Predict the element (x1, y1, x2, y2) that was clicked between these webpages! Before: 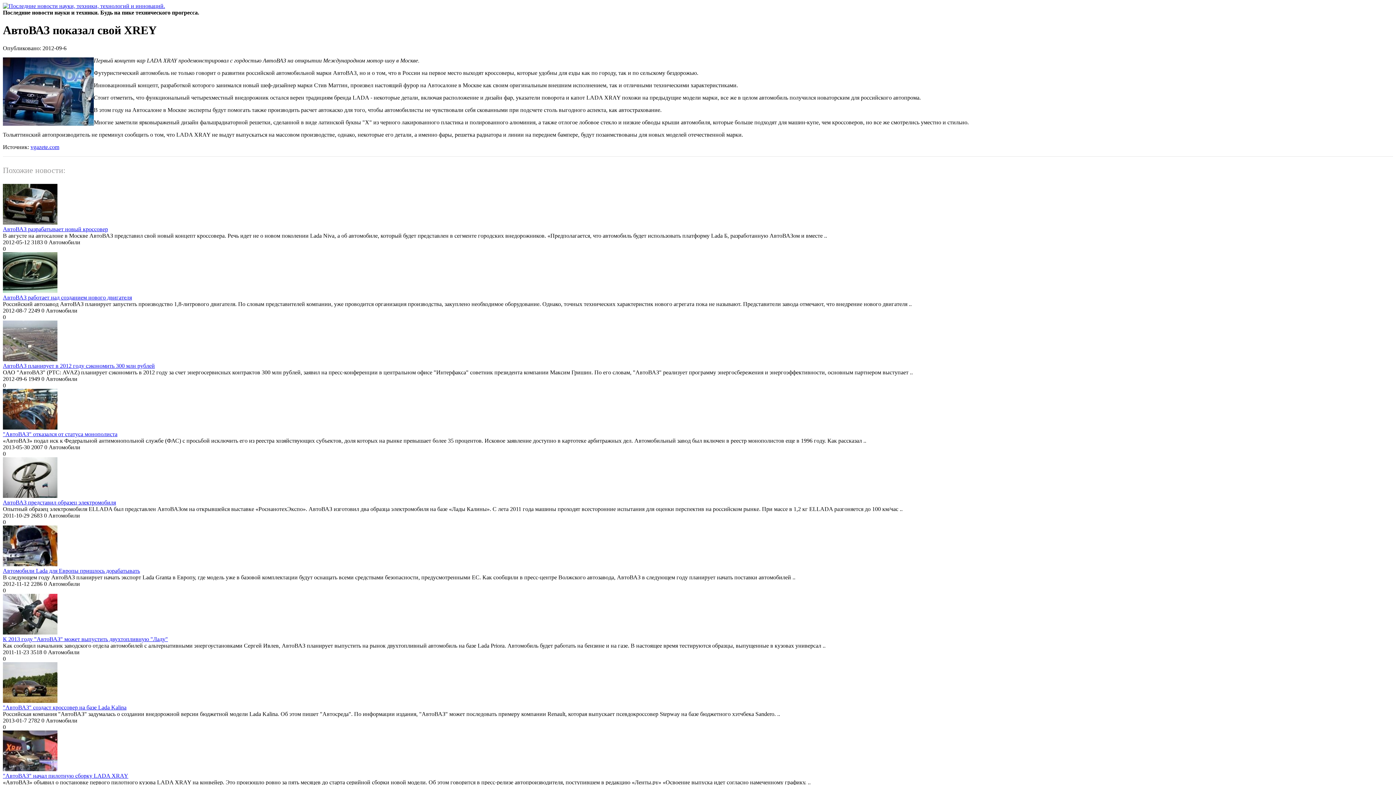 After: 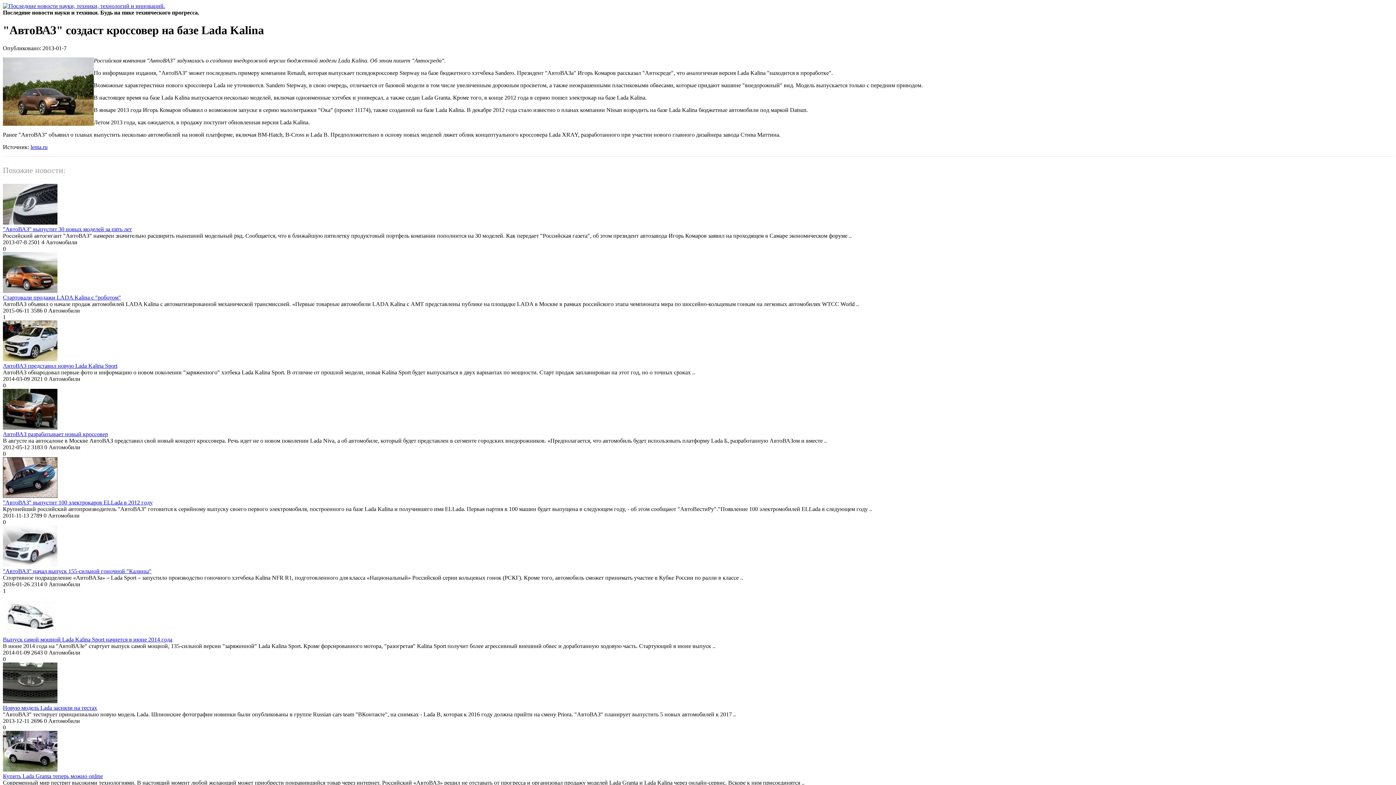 Action: bbox: (2, 698, 57, 704)